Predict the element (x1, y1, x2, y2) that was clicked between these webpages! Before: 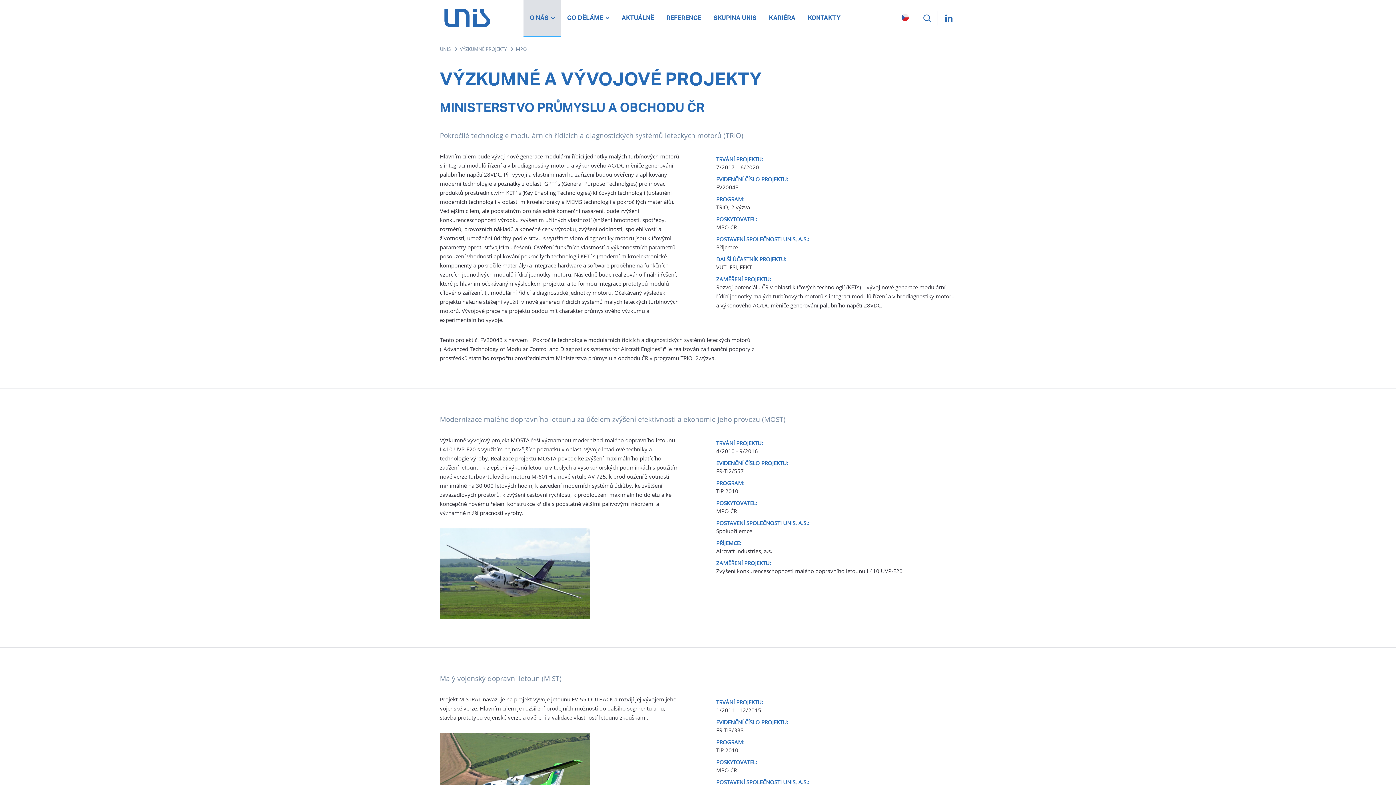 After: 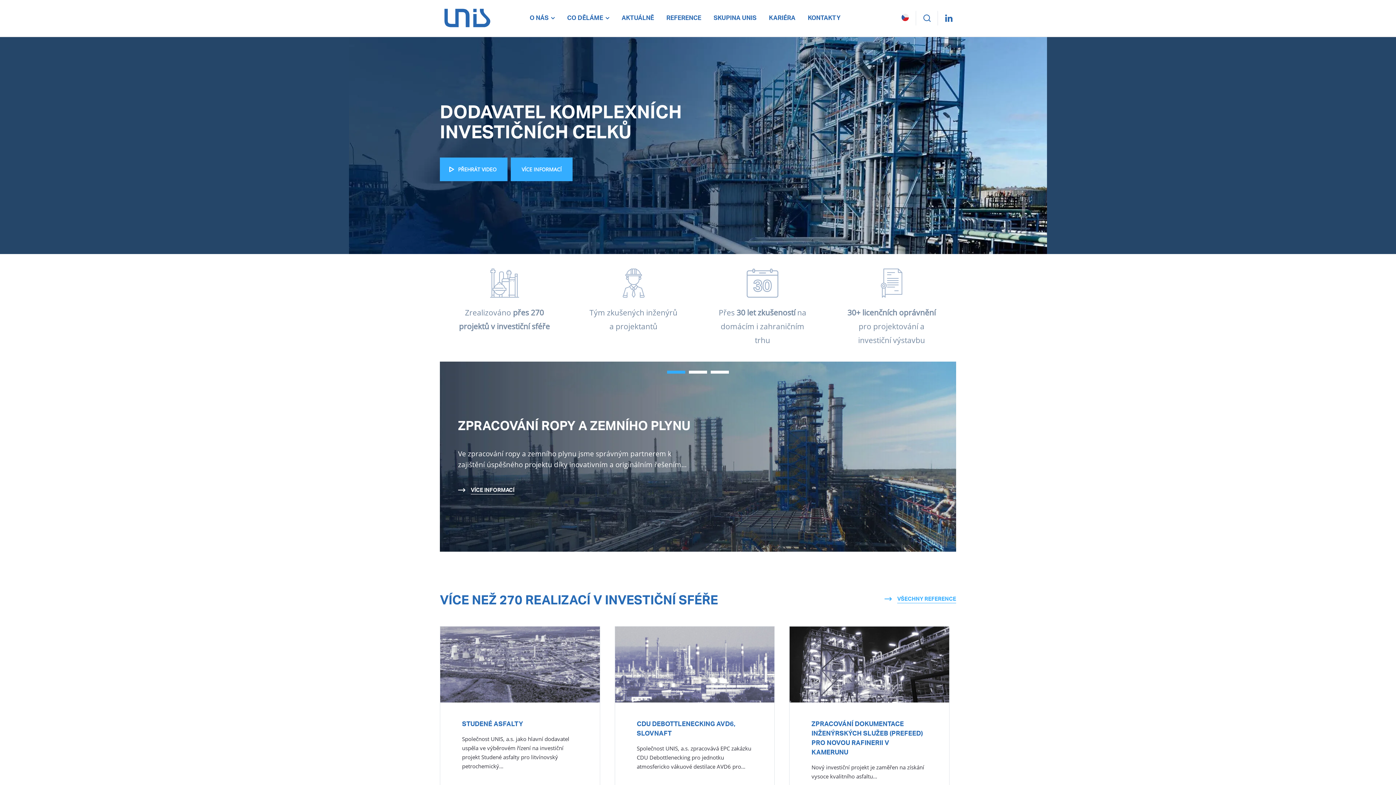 Action: label: UNIS bbox: (440, 45, 450, 52)